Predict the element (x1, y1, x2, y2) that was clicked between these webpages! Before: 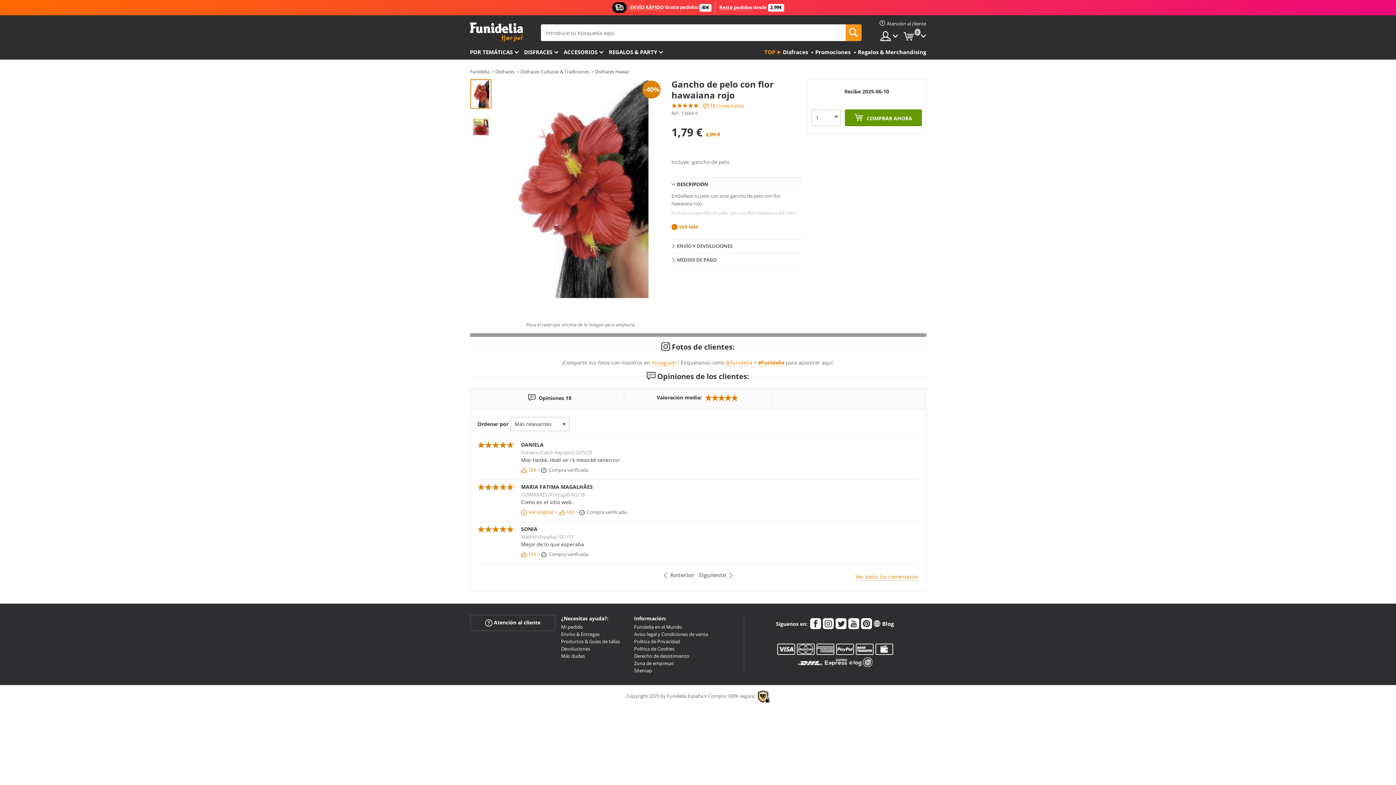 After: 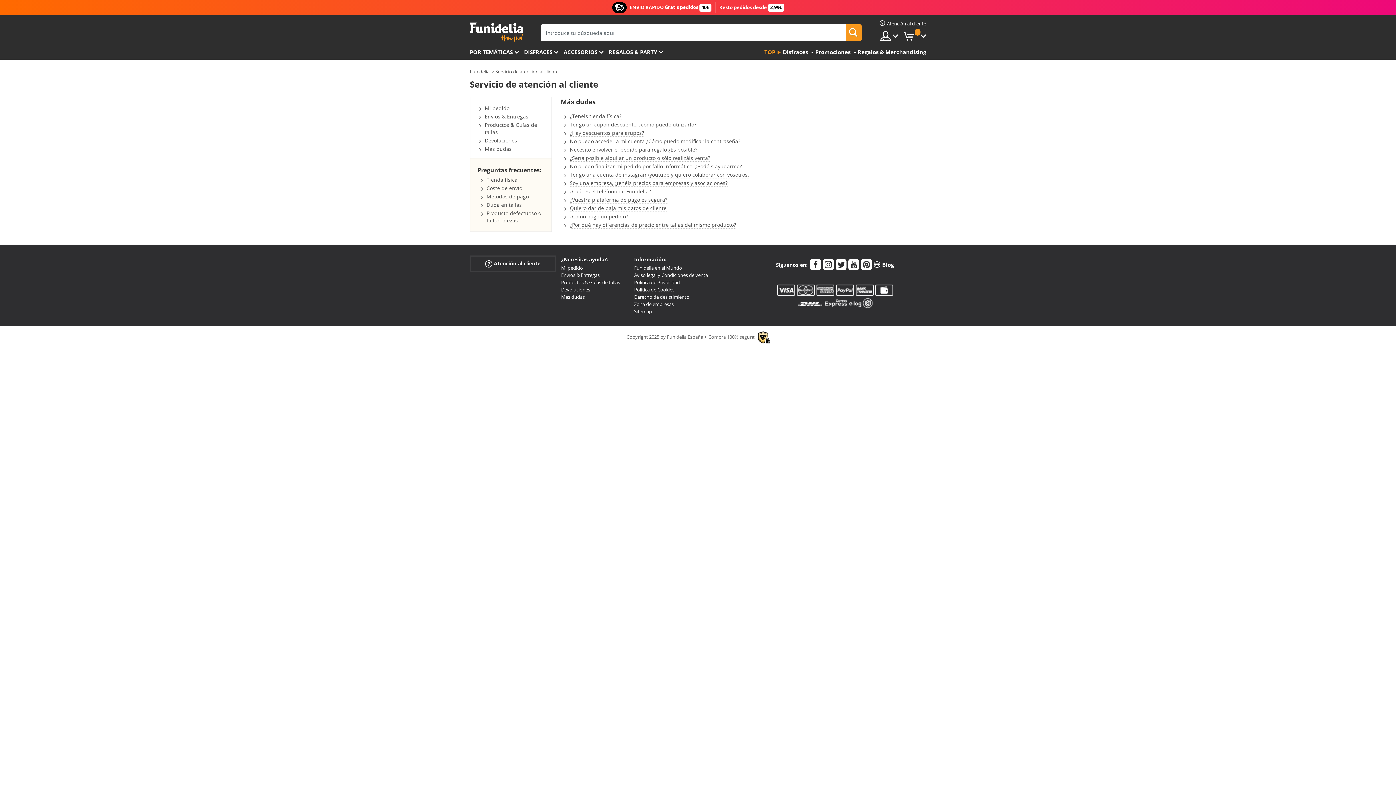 Action: label: Más dudas bbox: (561, 653, 584, 659)